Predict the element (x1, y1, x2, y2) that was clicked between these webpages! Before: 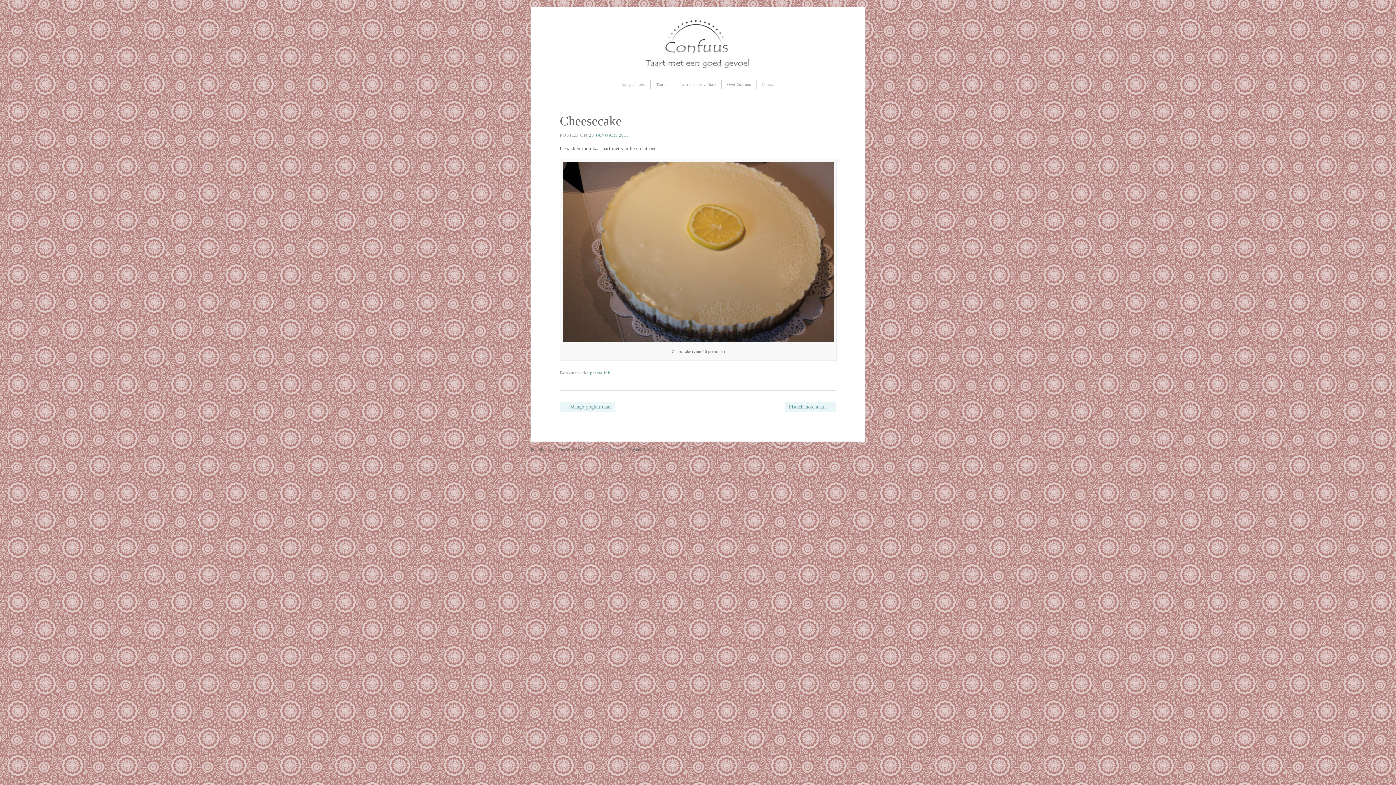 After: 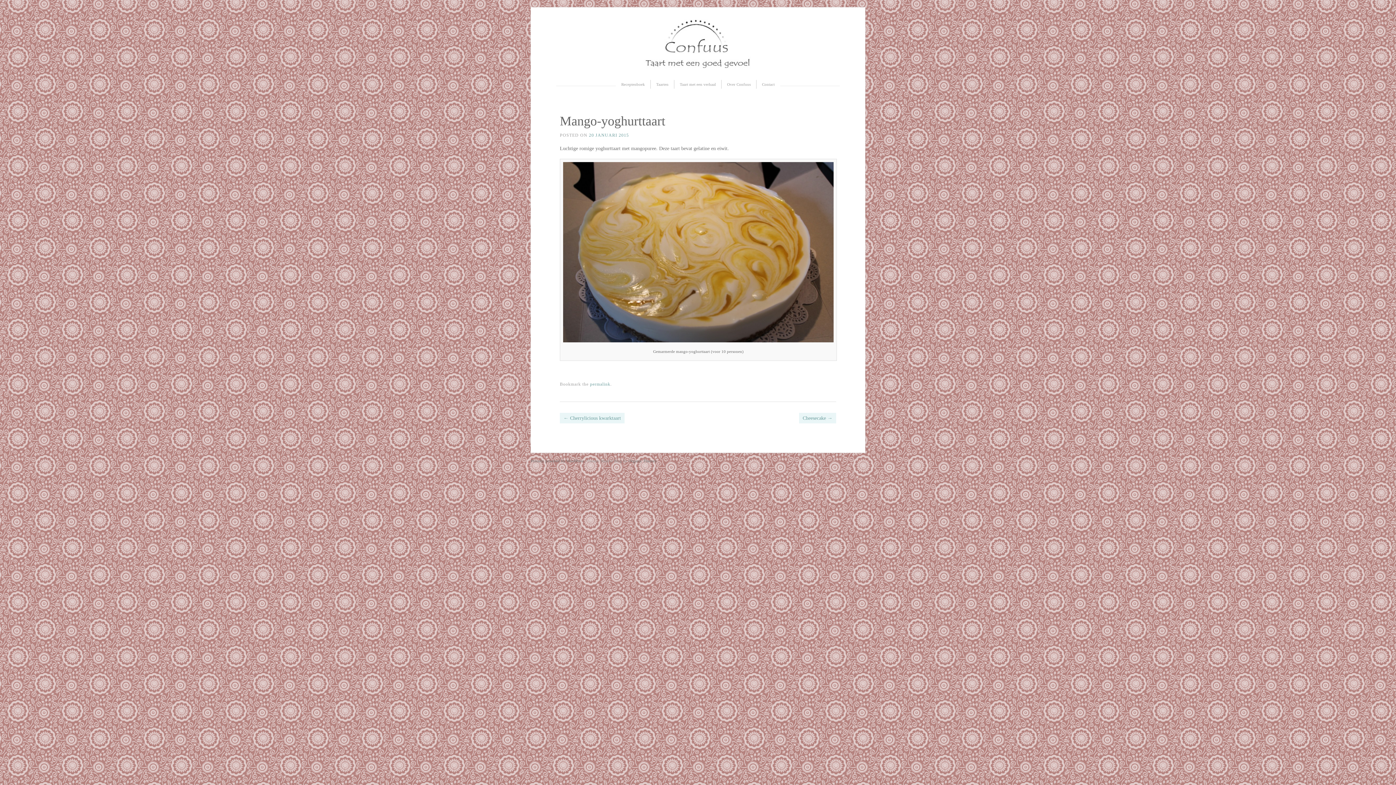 Action: label: ← Mango-yoghurttaart bbox: (560, 401, 614, 412)